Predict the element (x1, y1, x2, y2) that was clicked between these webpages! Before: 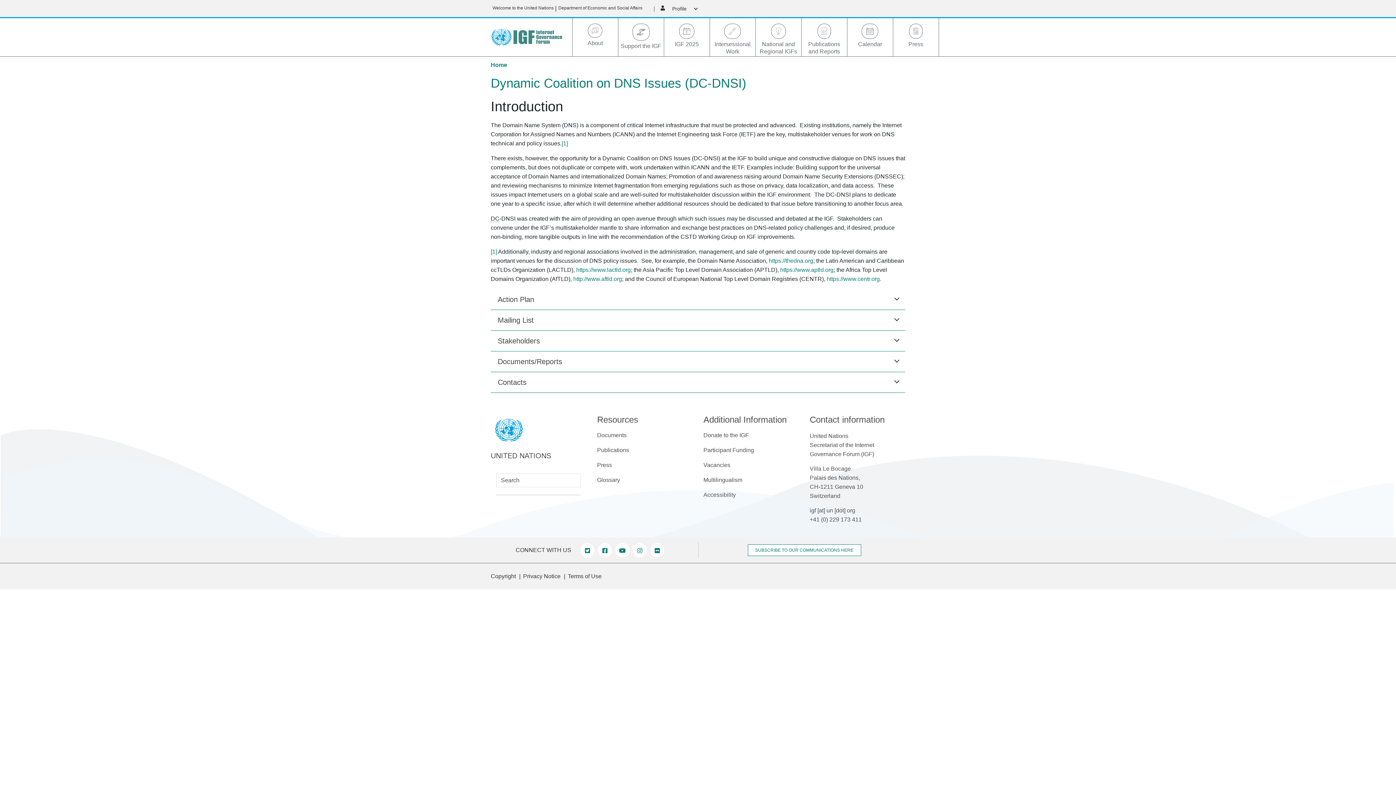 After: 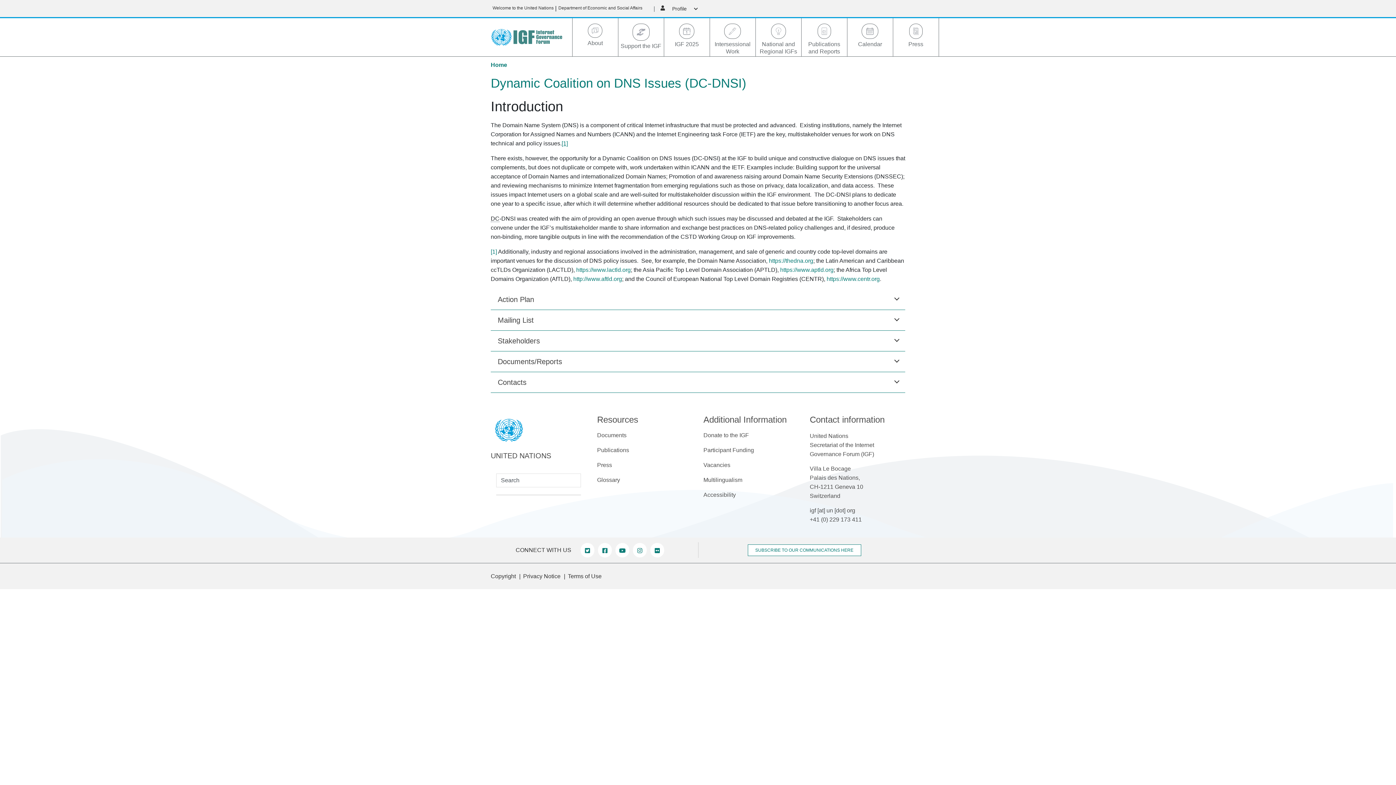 Action: bbox: (561, 140, 568, 146) label: [1]